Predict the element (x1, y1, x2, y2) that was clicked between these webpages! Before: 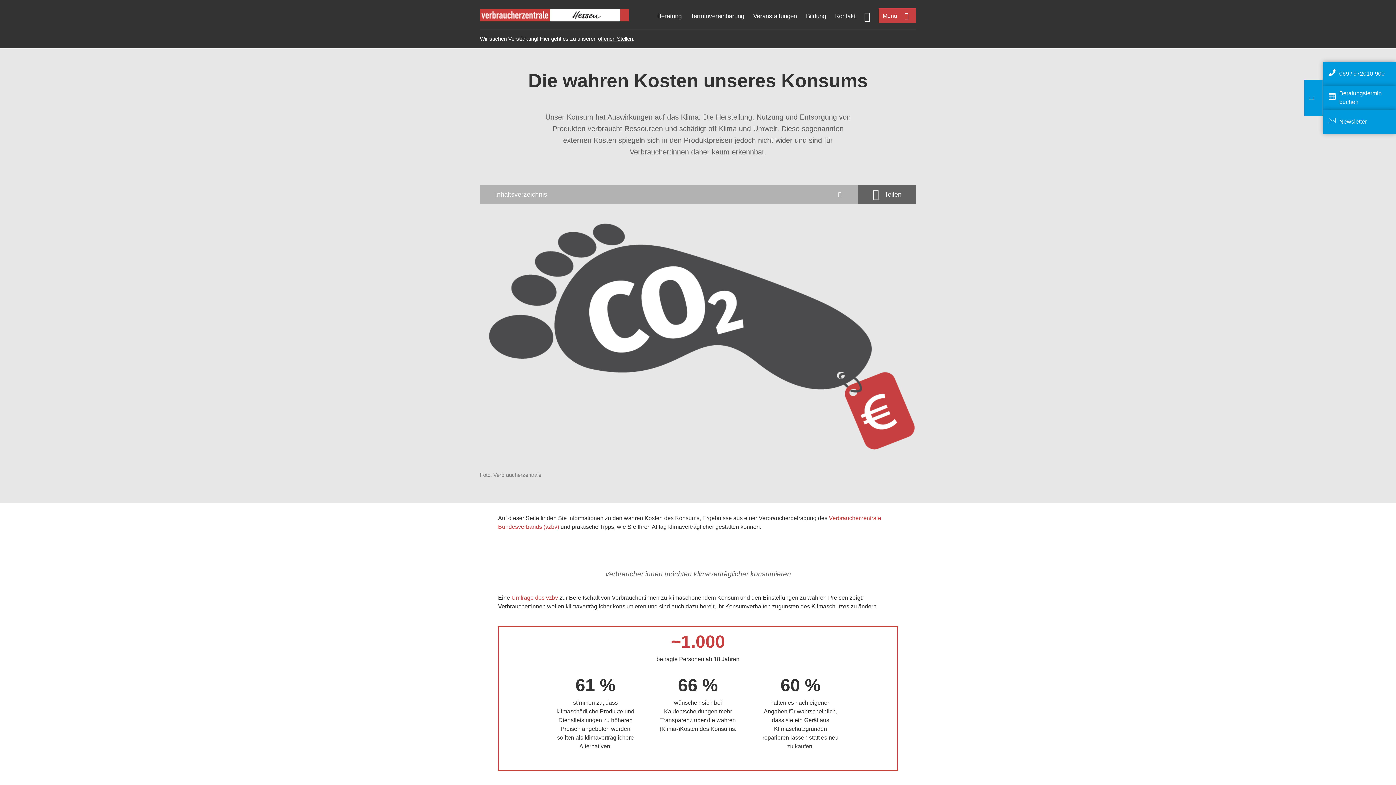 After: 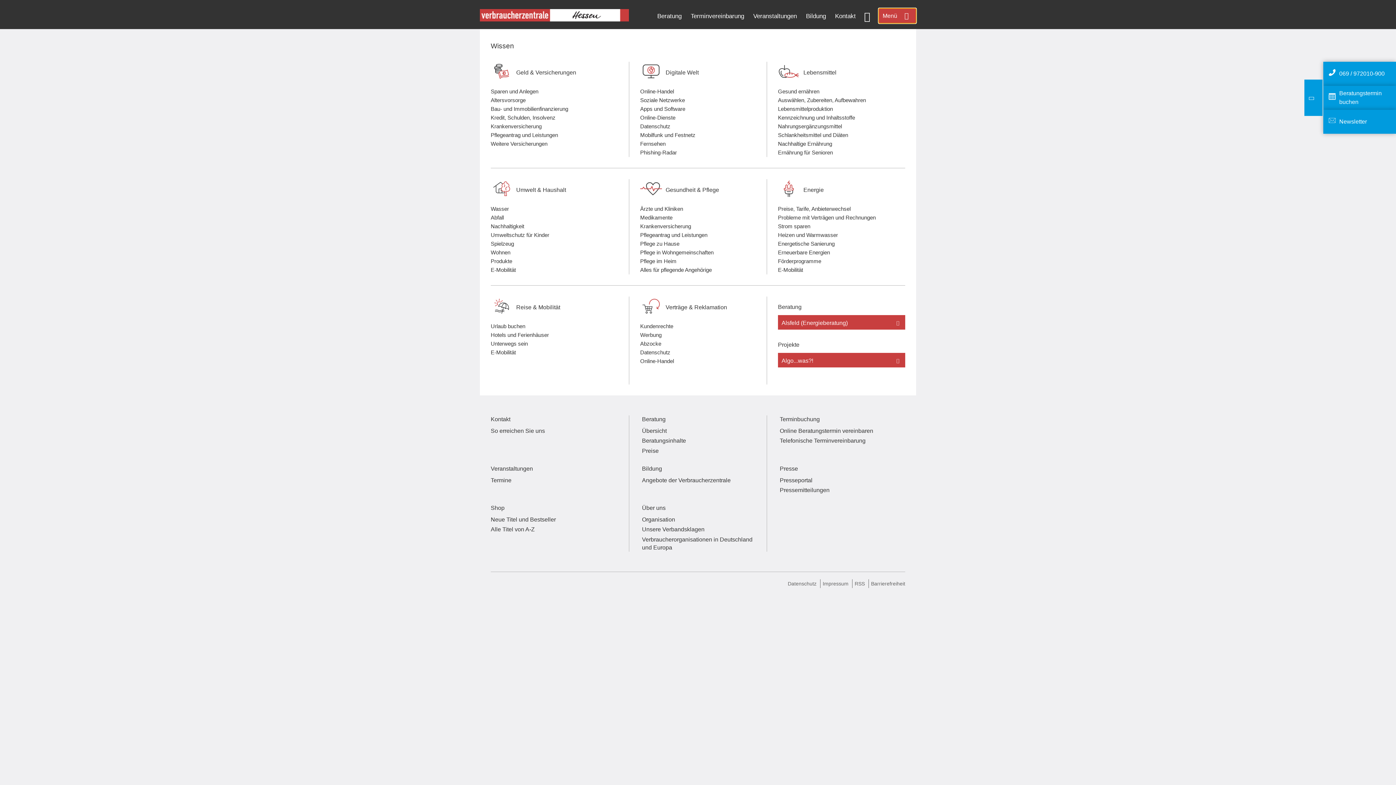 Action: bbox: (878, 8, 916, 23) label: Menü öffnen